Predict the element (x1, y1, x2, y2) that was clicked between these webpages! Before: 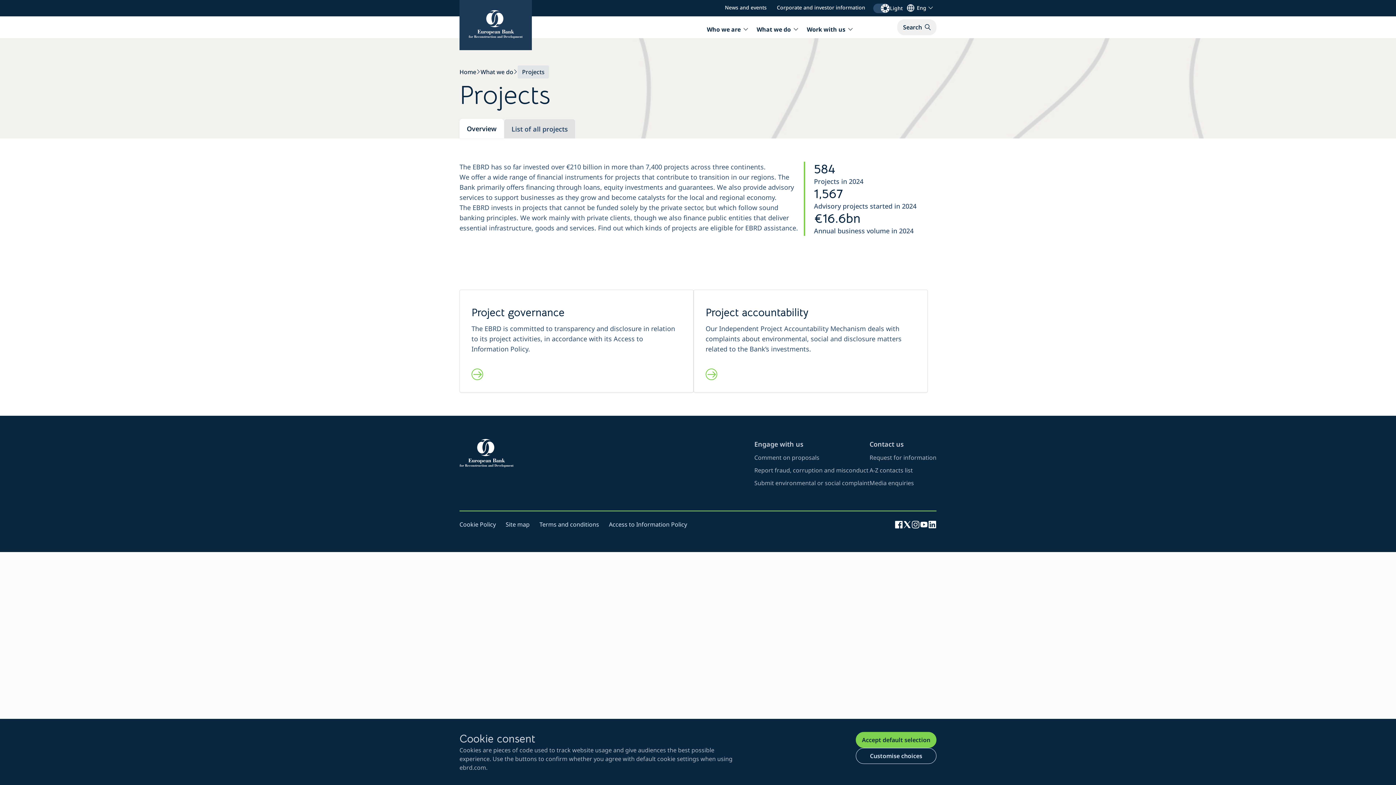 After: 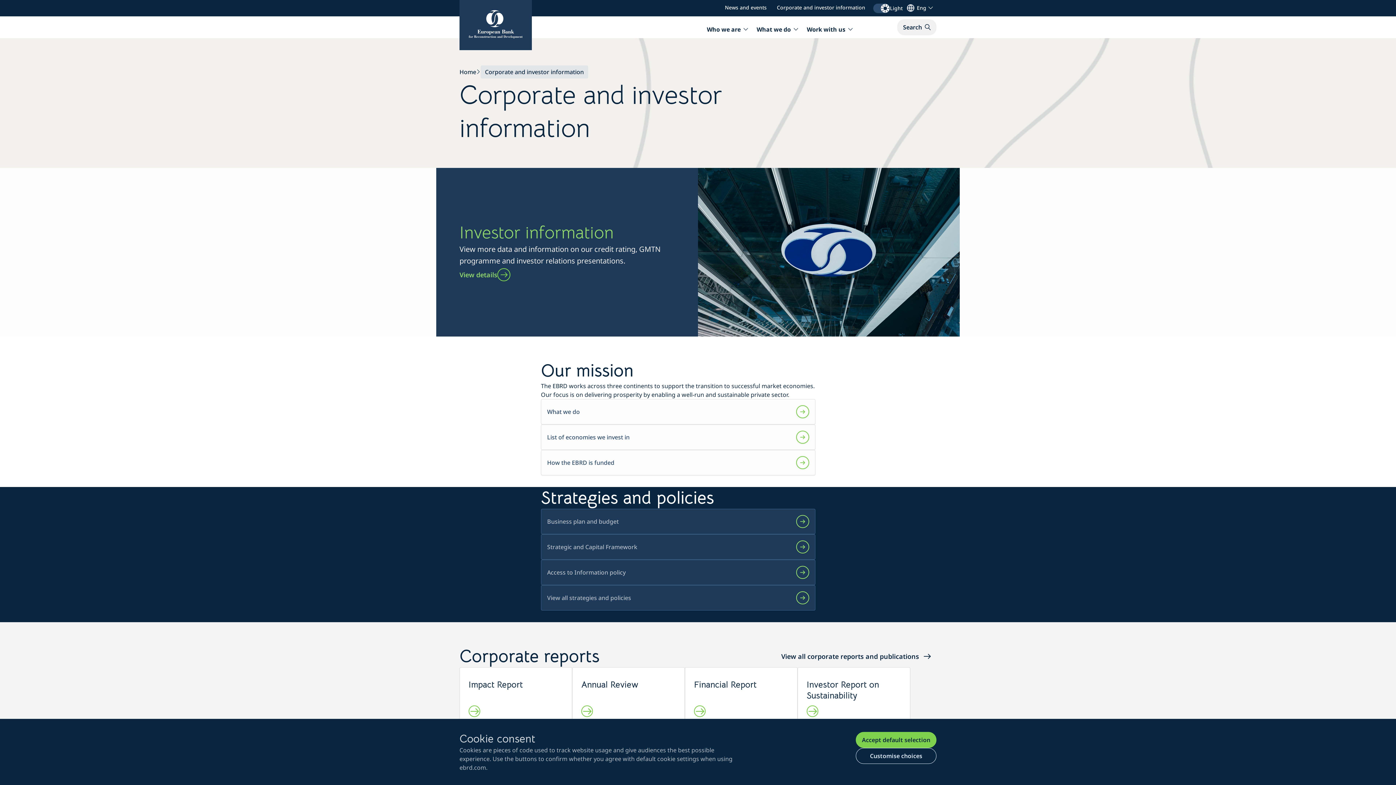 Action: bbox: (772, 3, 869, 10) label: visit page about corporate and investor information